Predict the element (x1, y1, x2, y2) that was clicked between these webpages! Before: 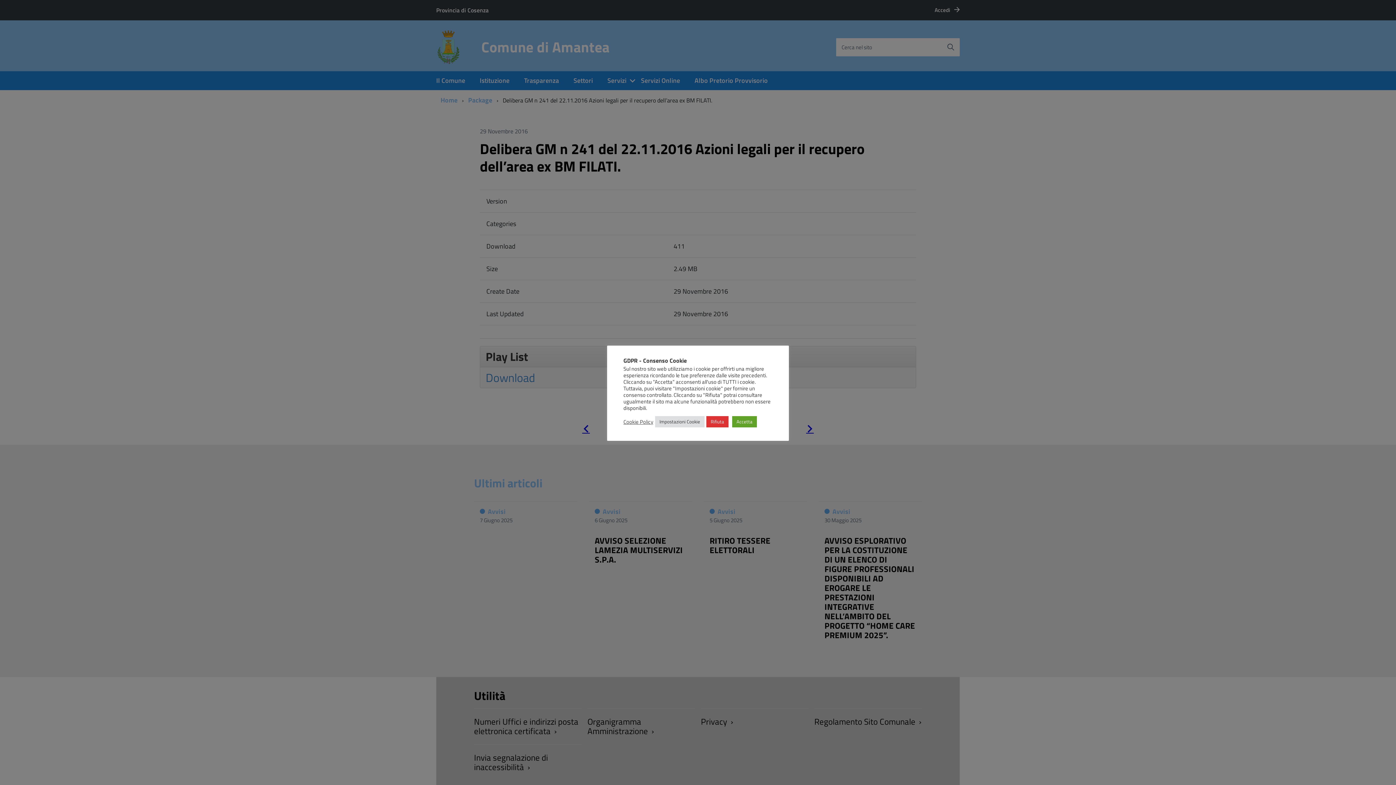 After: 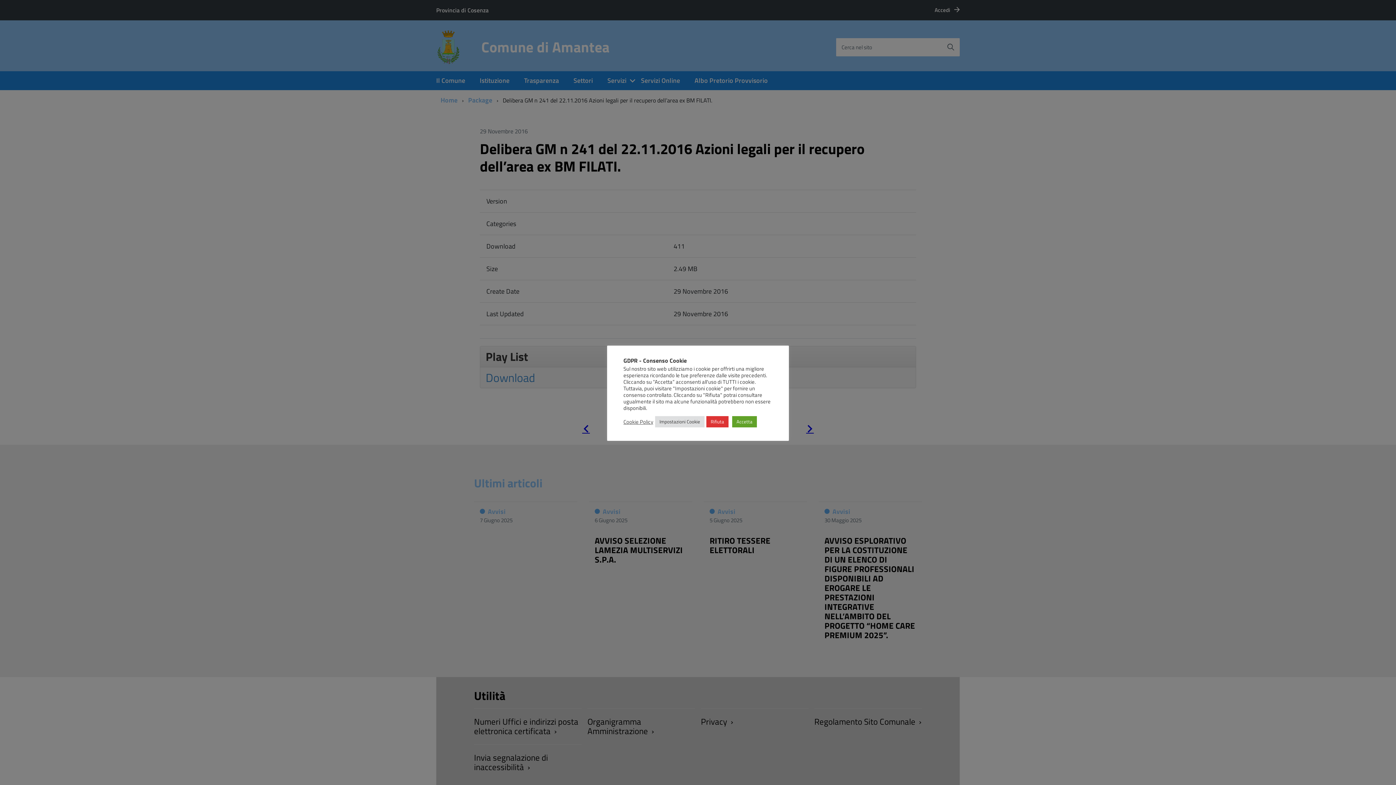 Action: label: Cookie Policy bbox: (623, 418, 653, 425)